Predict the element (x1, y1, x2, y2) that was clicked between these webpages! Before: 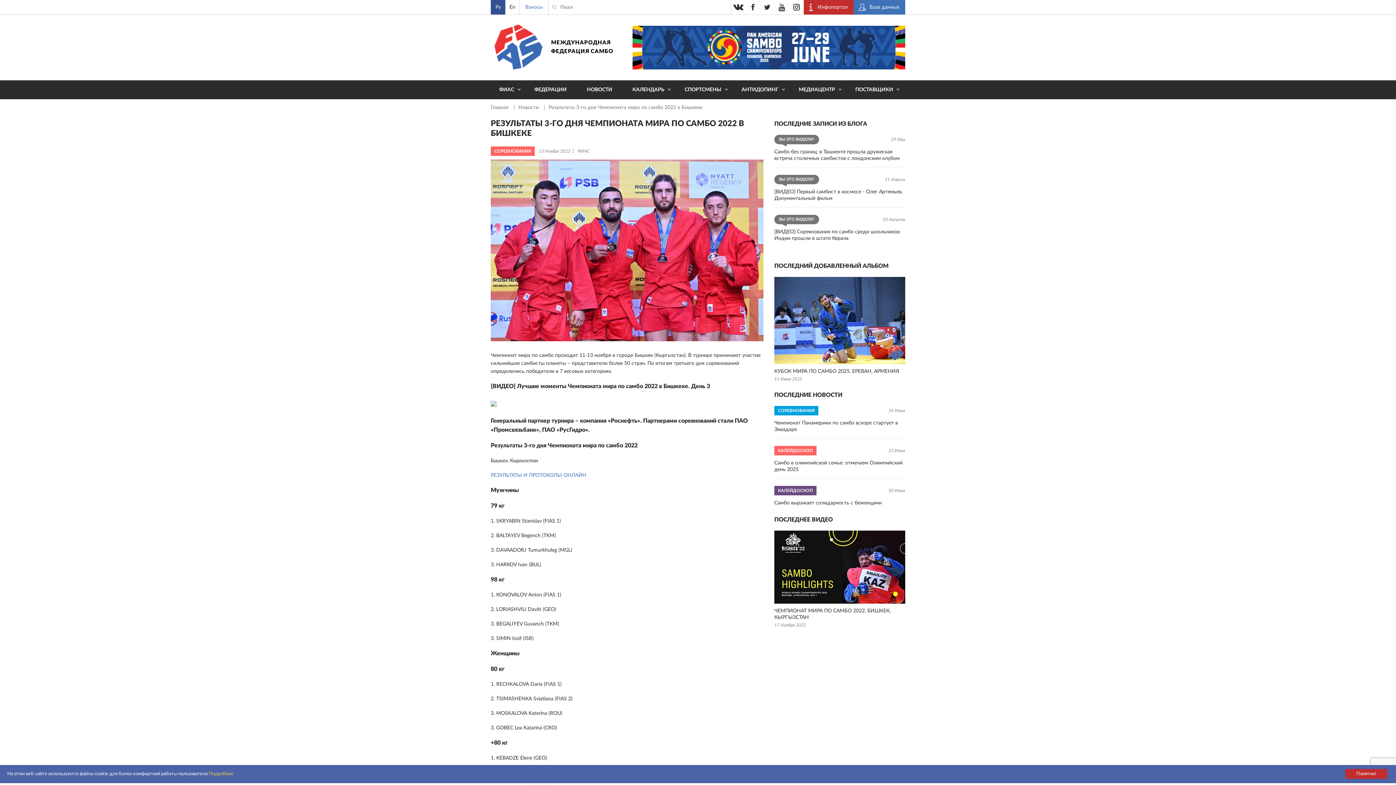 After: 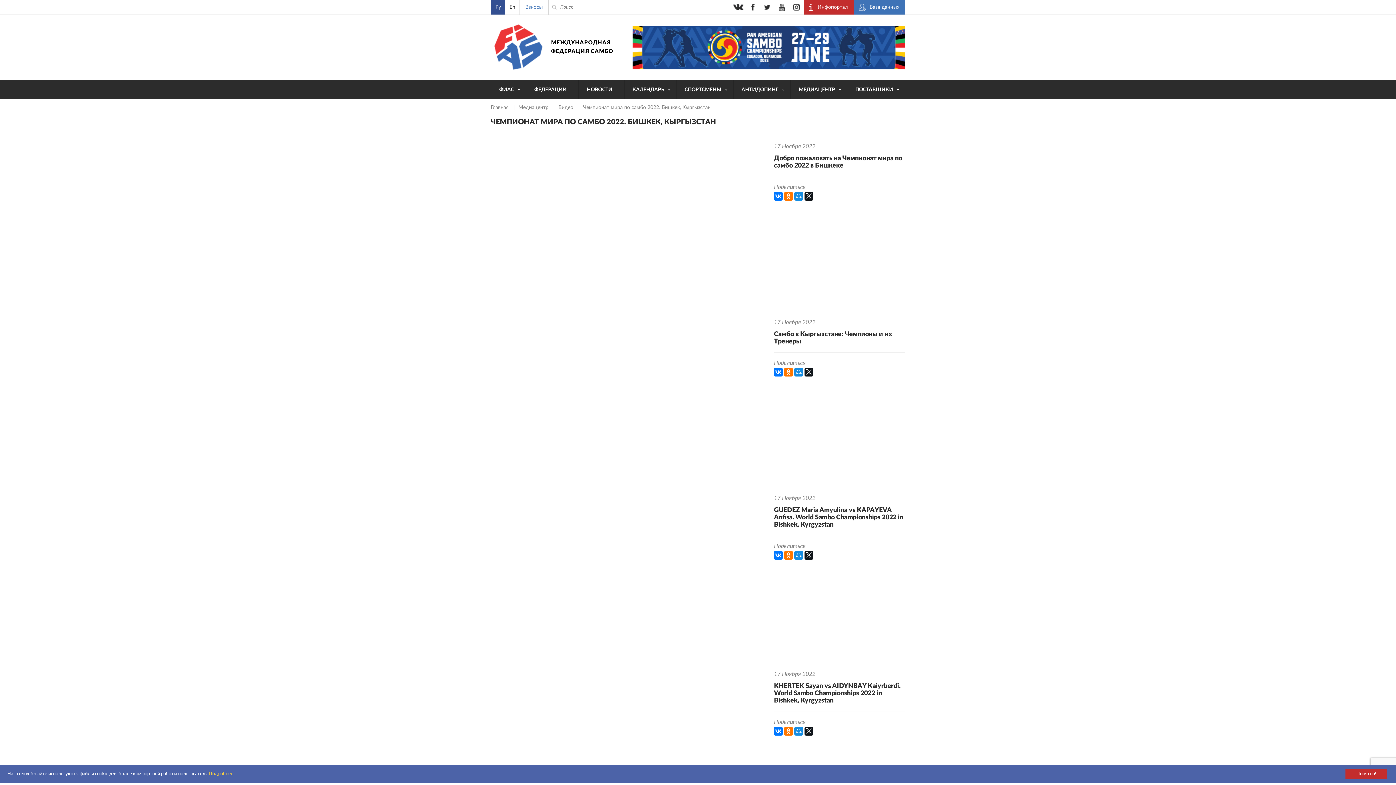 Action: bbox: (774, 530, 905, 604)